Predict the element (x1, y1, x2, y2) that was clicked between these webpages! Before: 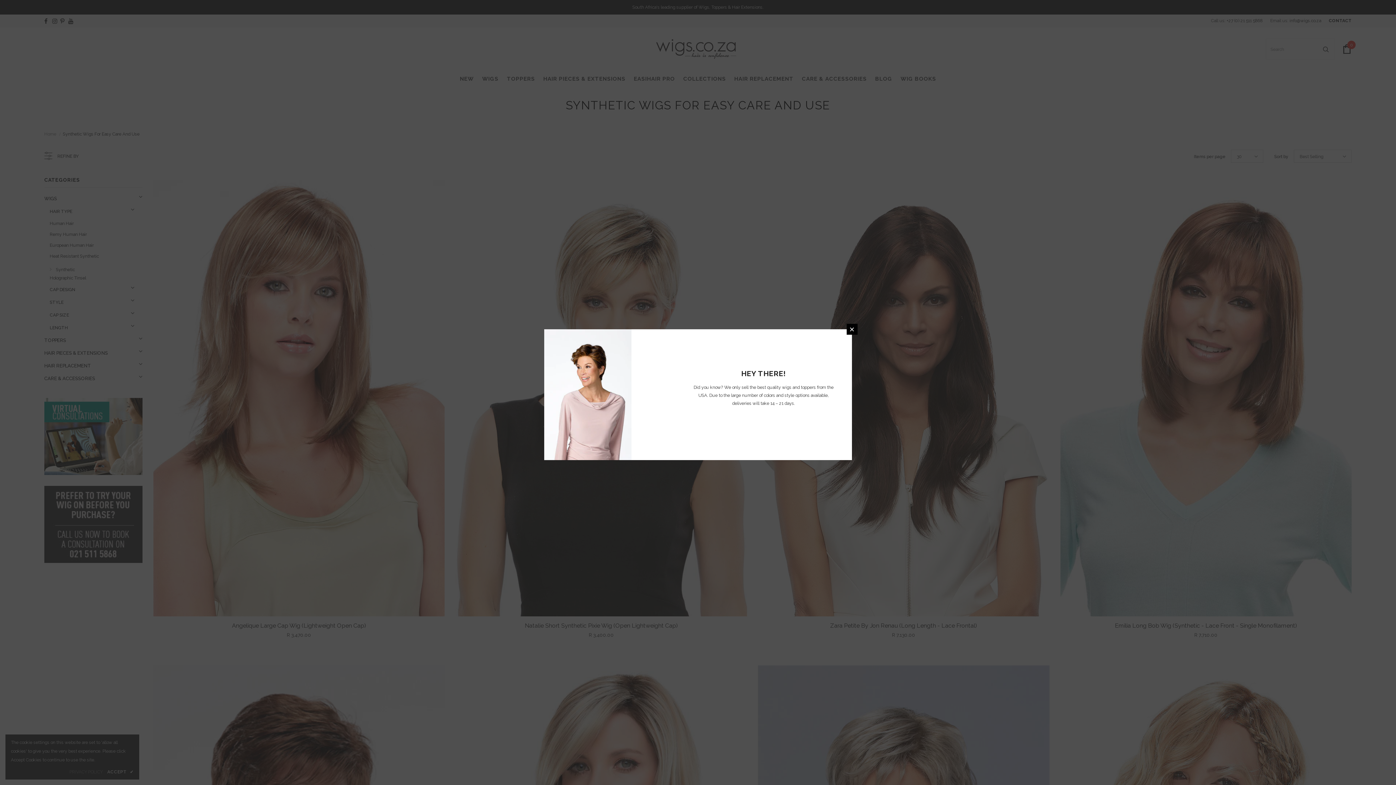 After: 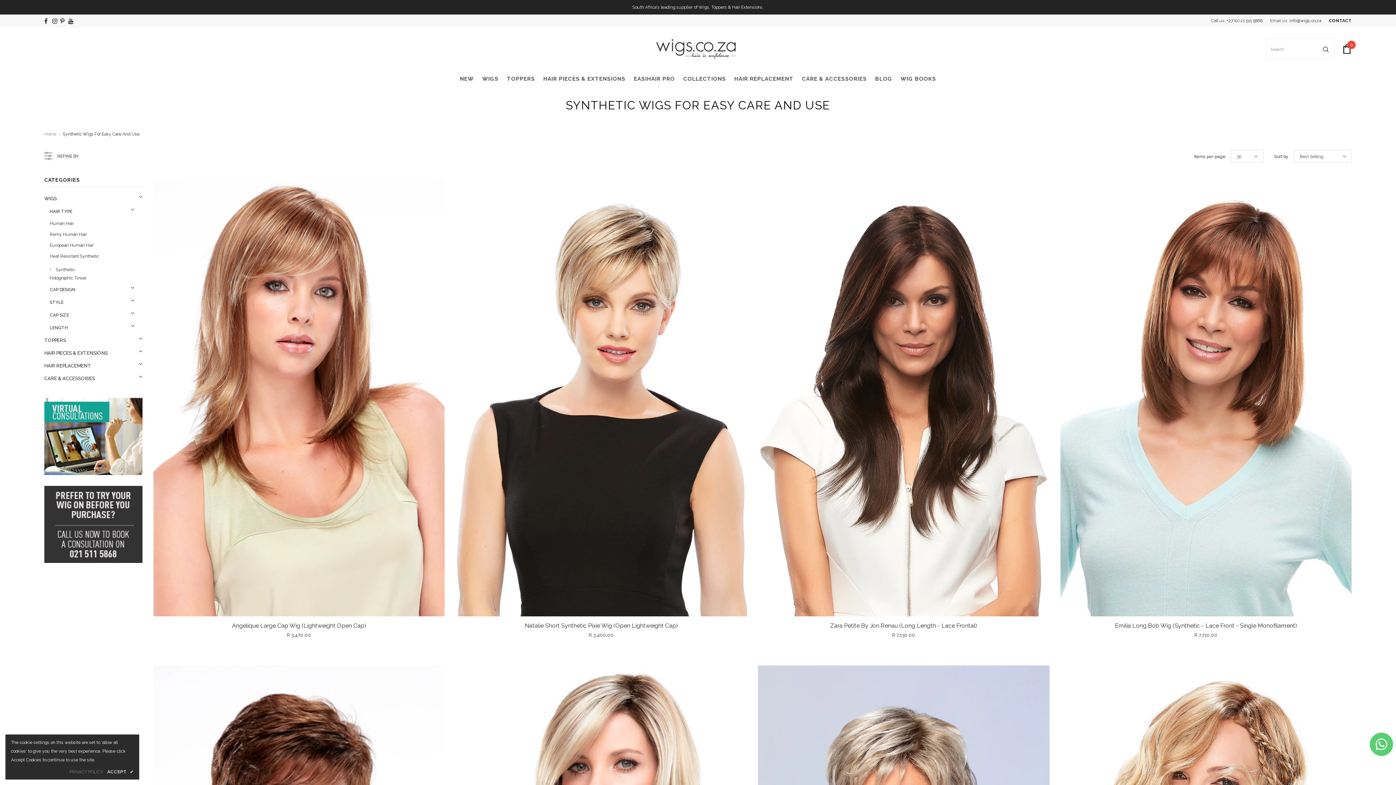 Action: bbox: (846, 324, 857, 334)